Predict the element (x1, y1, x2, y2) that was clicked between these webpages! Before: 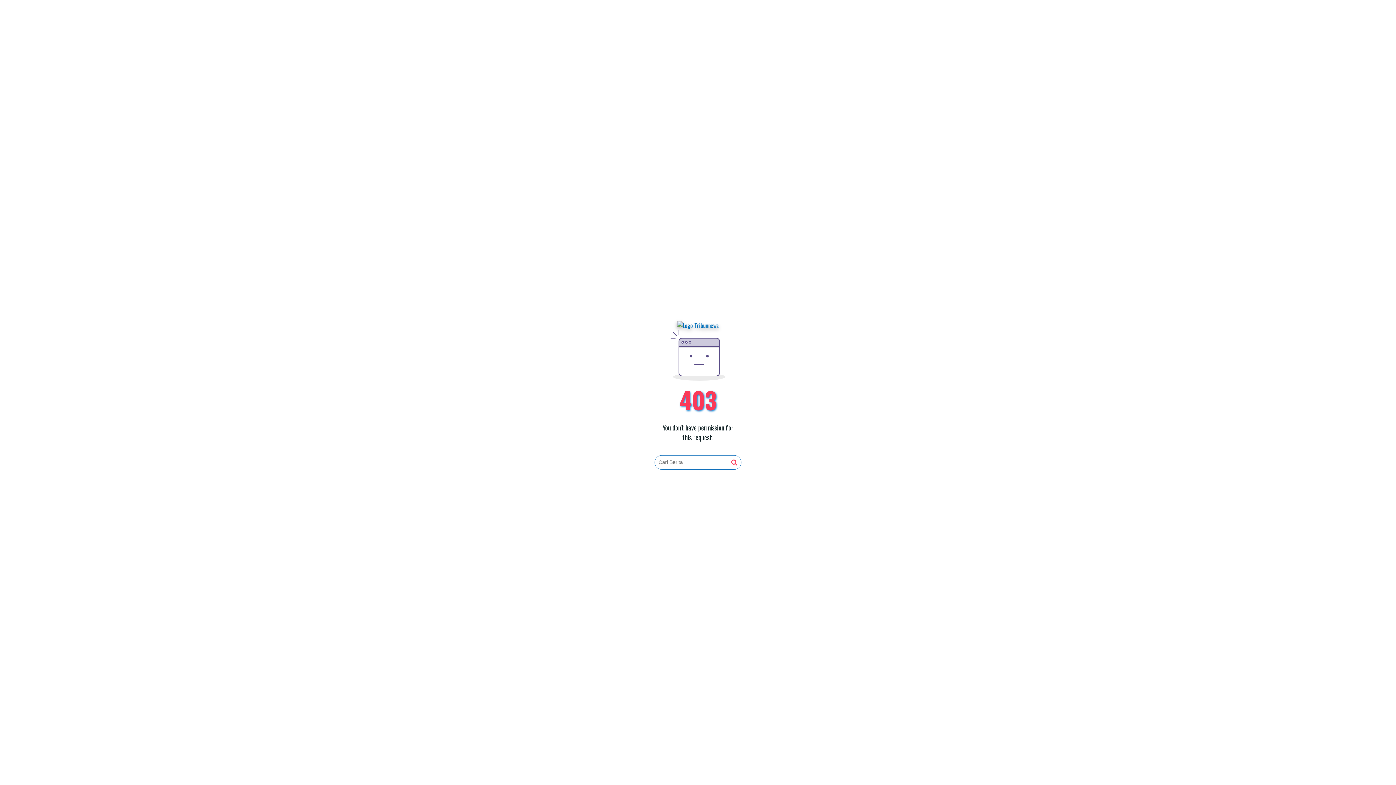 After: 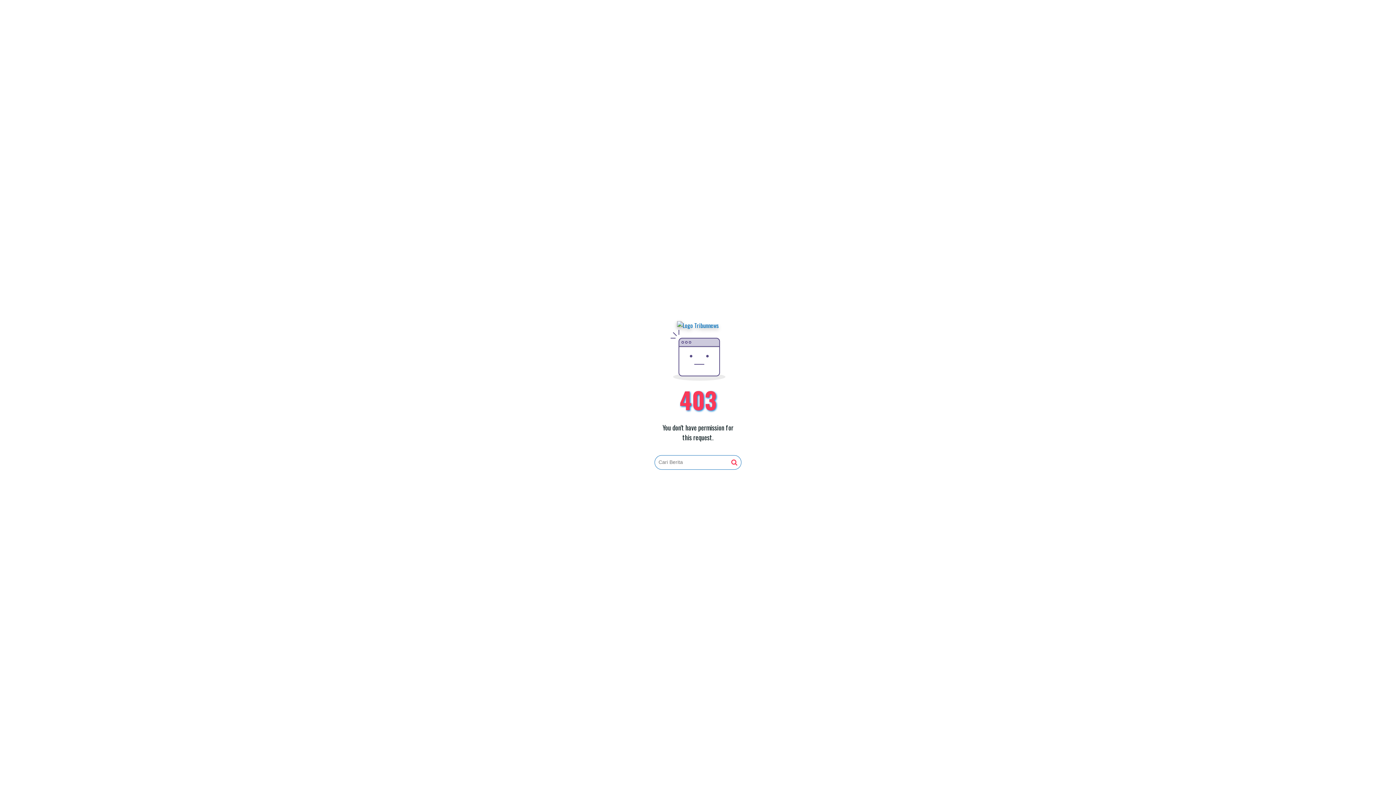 Action: bbox: (731, 459, 737, 466)